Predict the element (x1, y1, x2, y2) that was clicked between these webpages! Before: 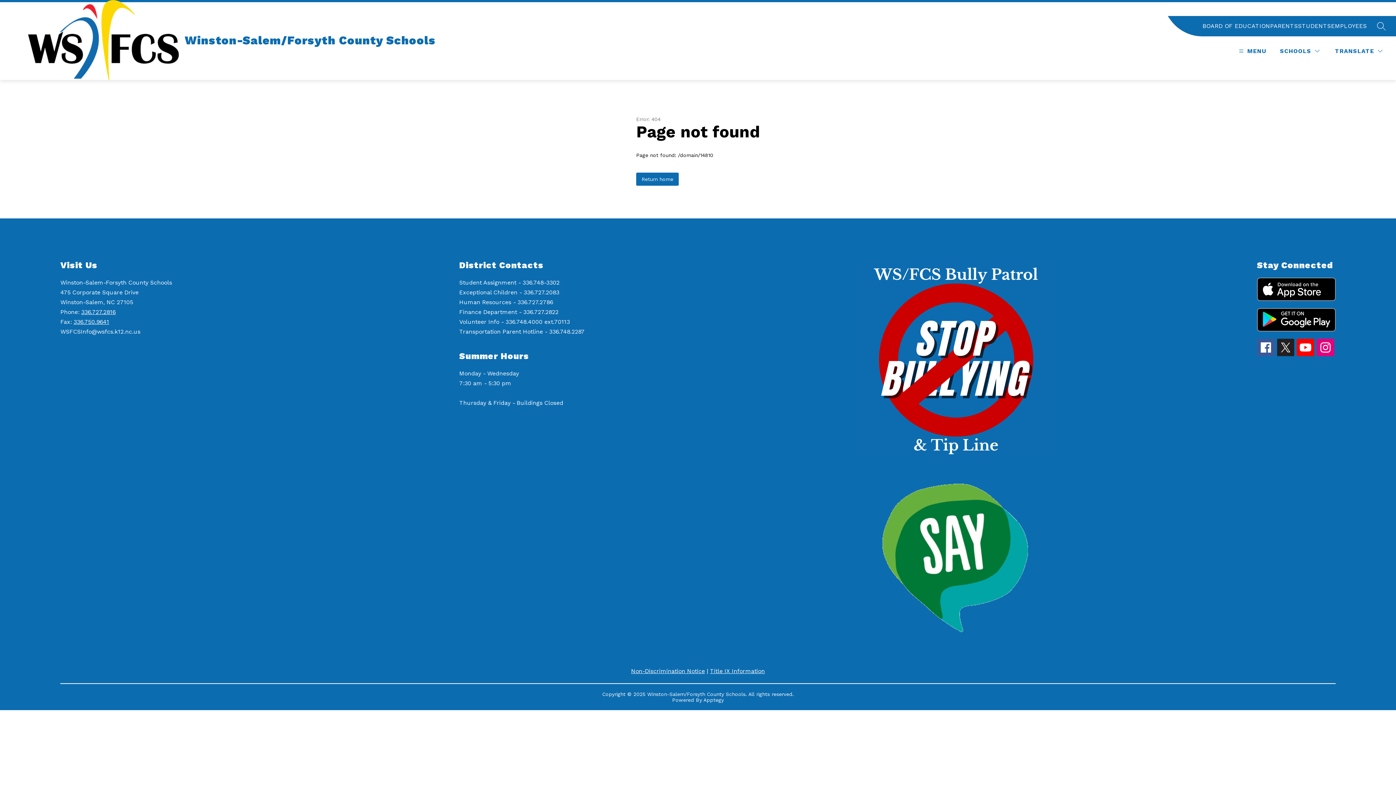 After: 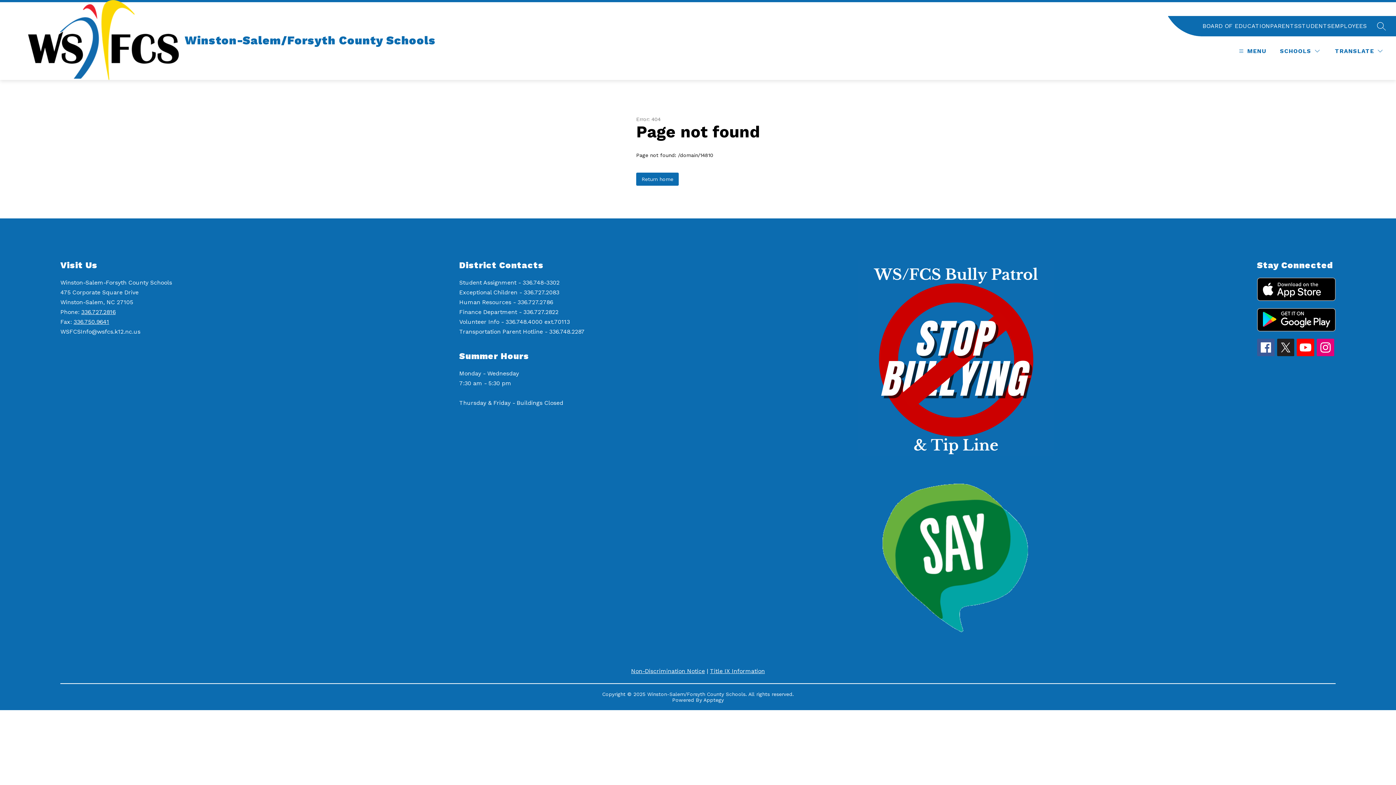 Action: bbox: (1257, 308, 1335, 331)